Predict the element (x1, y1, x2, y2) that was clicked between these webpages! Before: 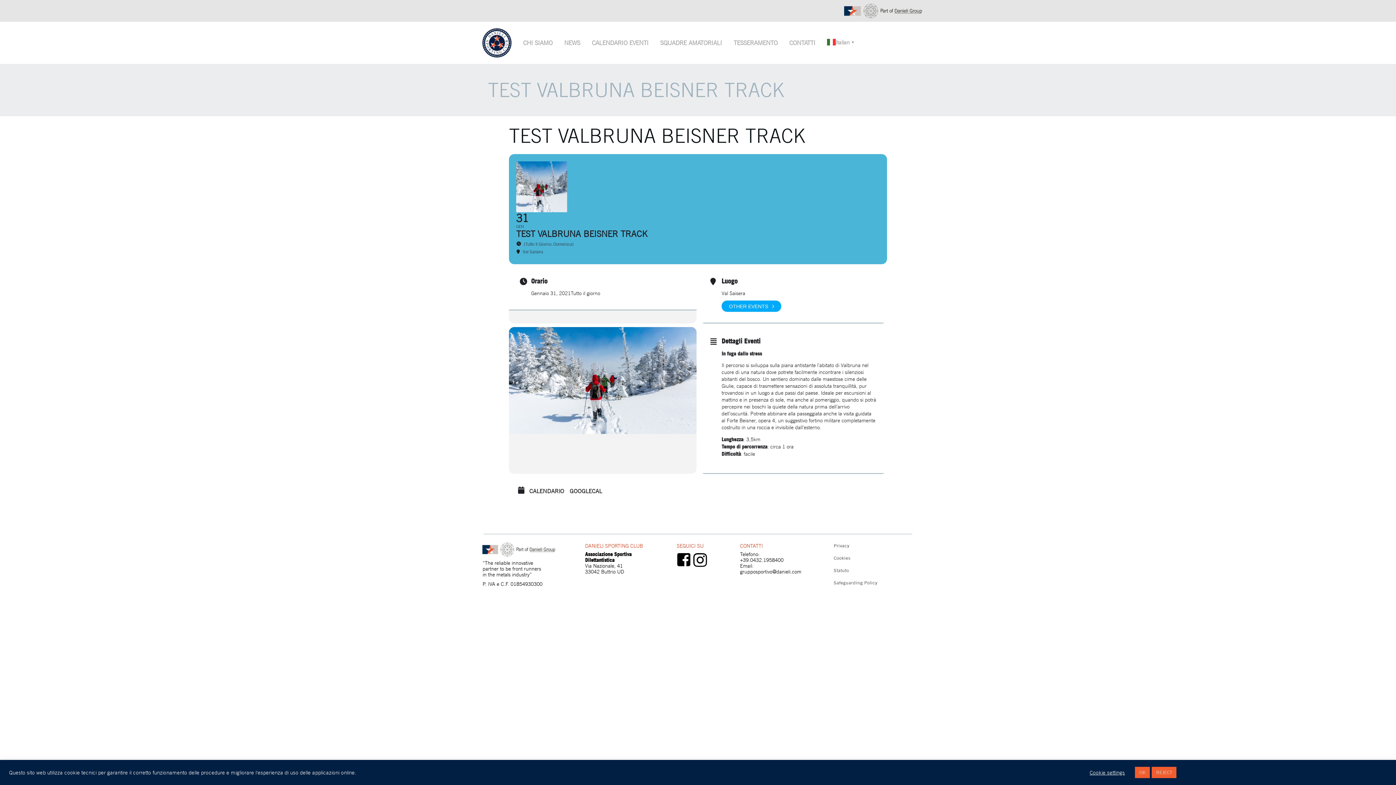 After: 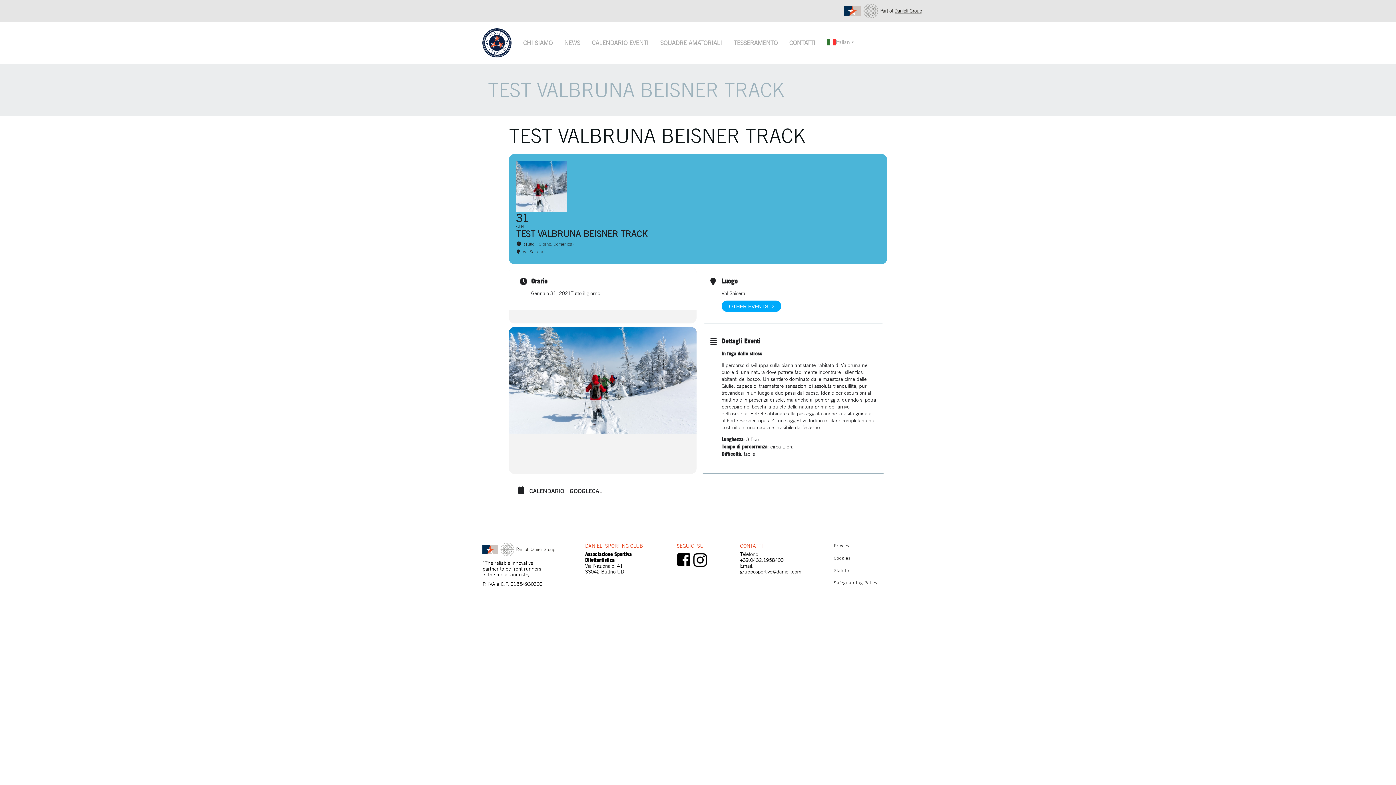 Action: bbox: (1135, 767, 1150, 778) label: OK